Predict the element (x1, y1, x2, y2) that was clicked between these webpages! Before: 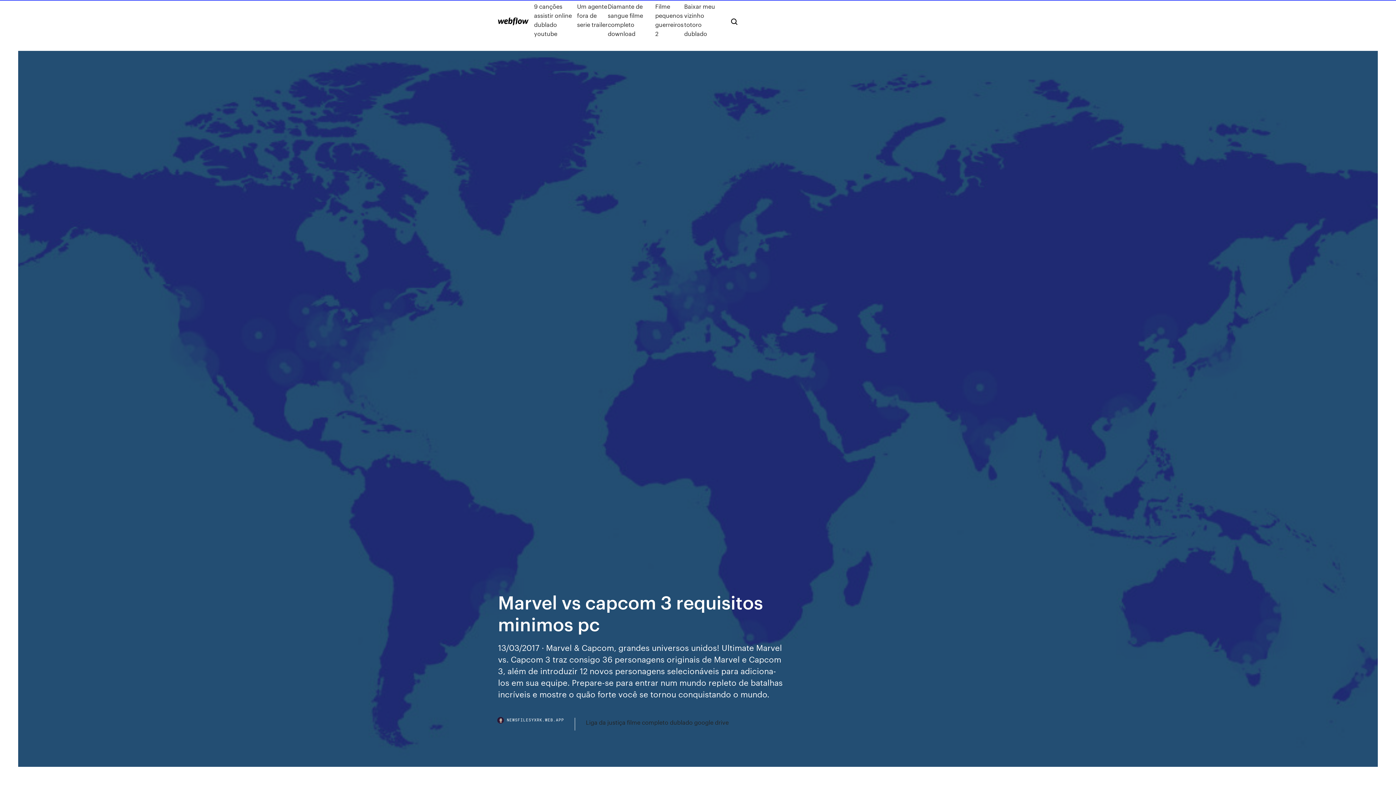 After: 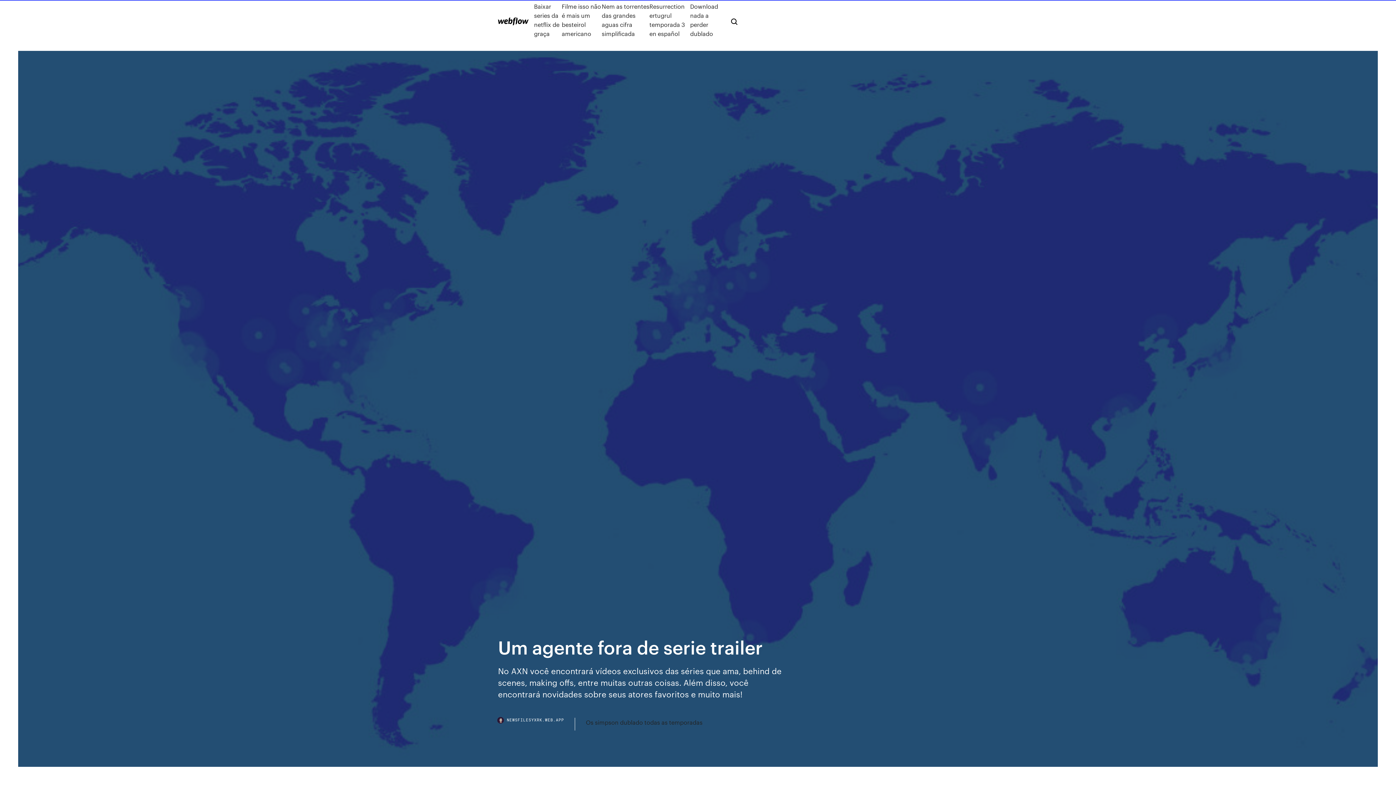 Action: label: Um agente fora de serie trailer bbox: (577, 1, 607, 38)